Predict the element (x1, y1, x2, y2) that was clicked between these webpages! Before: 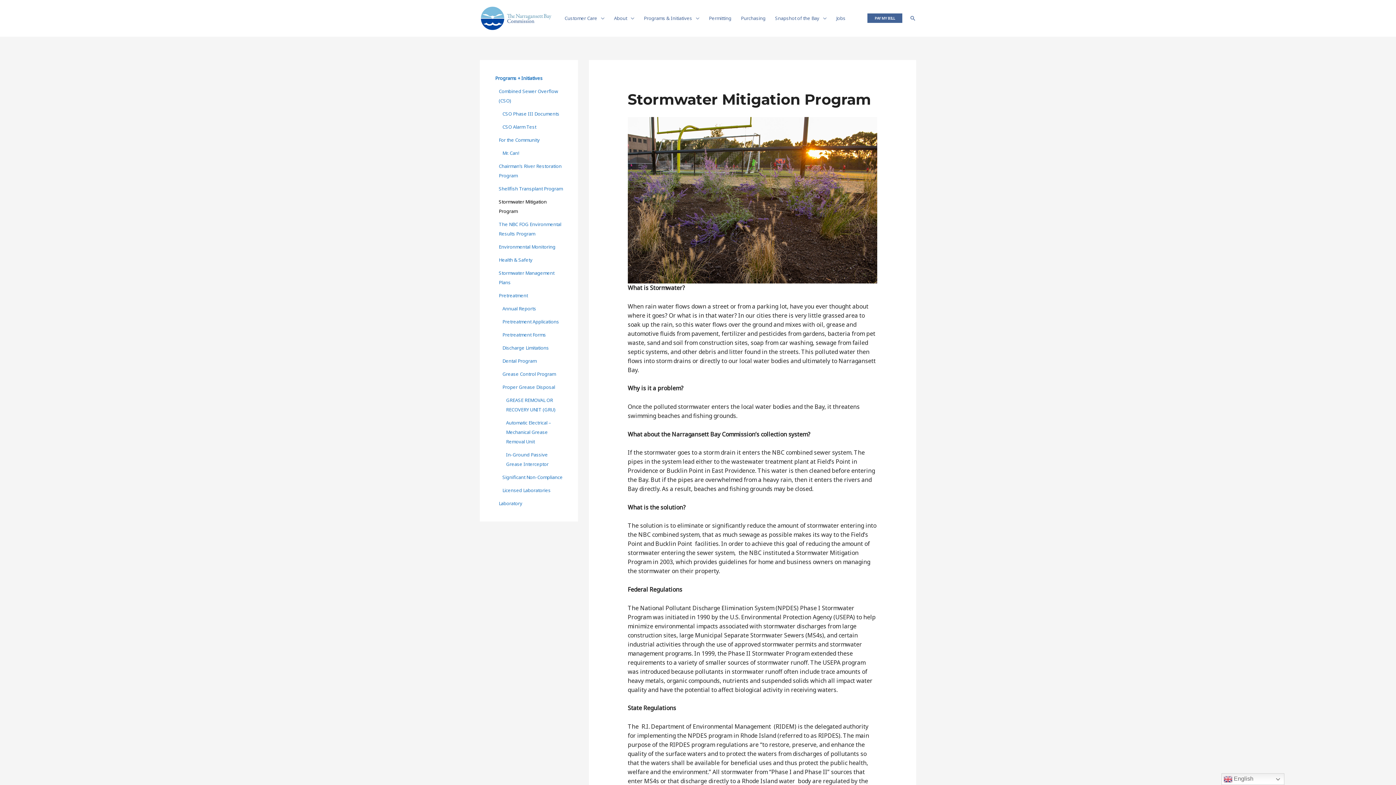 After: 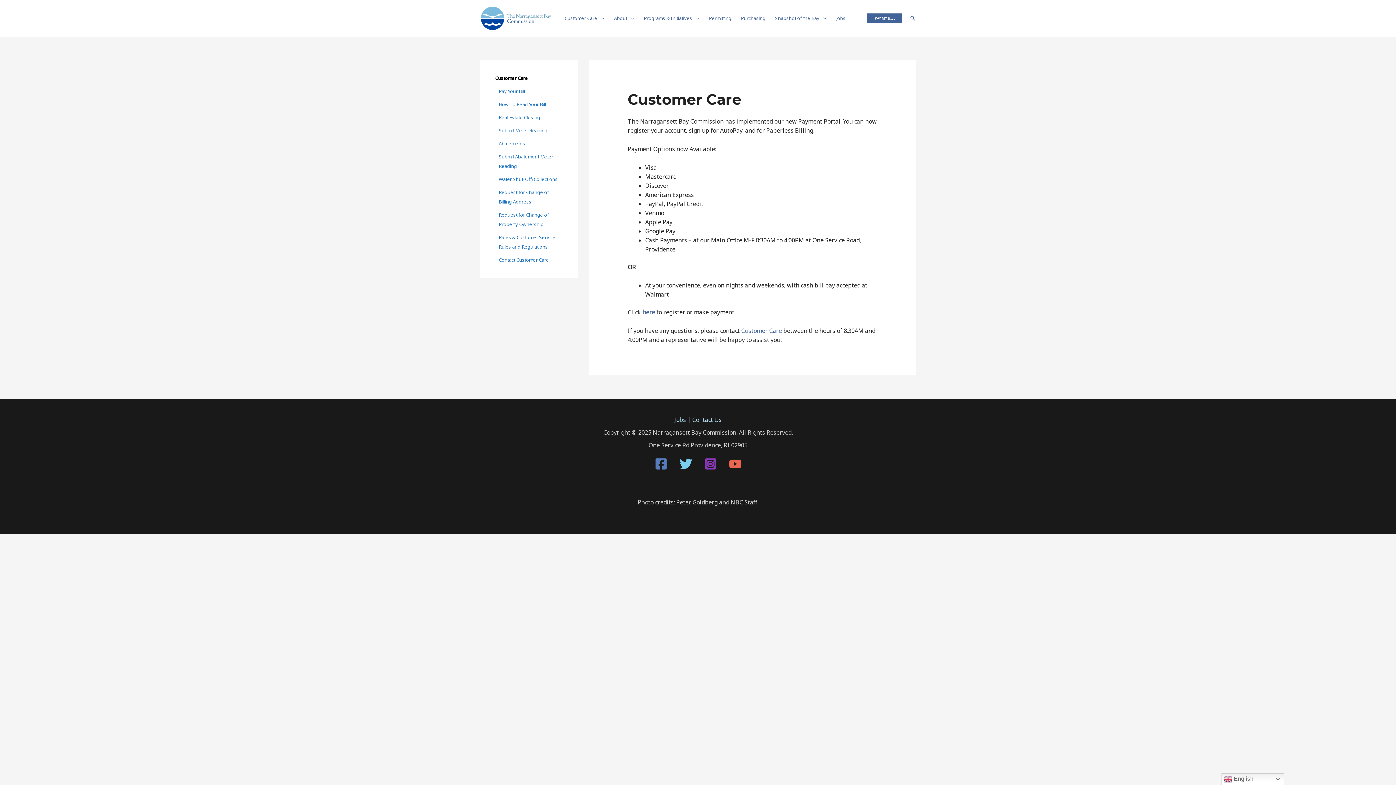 Action: label: Customer Care bbox: (560, 5, 609, 31)